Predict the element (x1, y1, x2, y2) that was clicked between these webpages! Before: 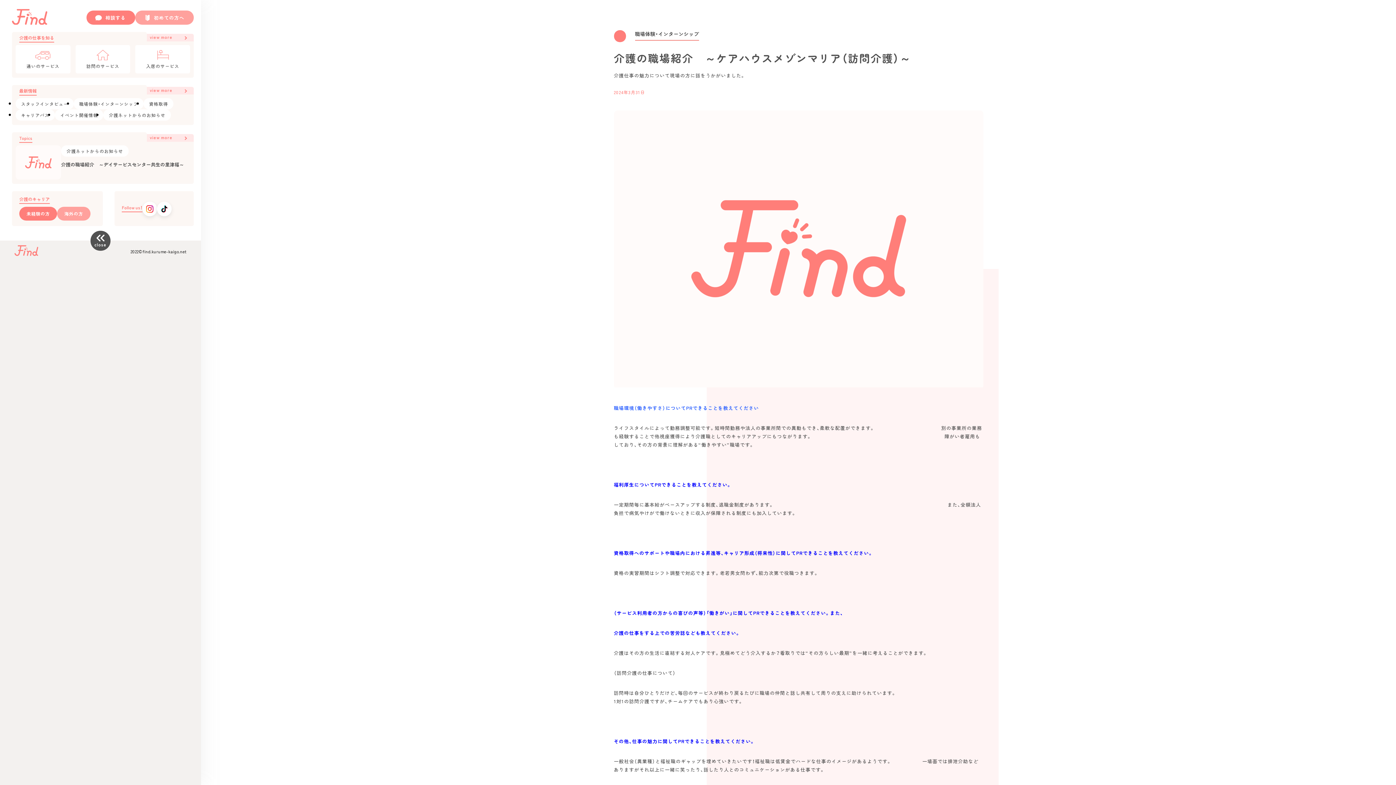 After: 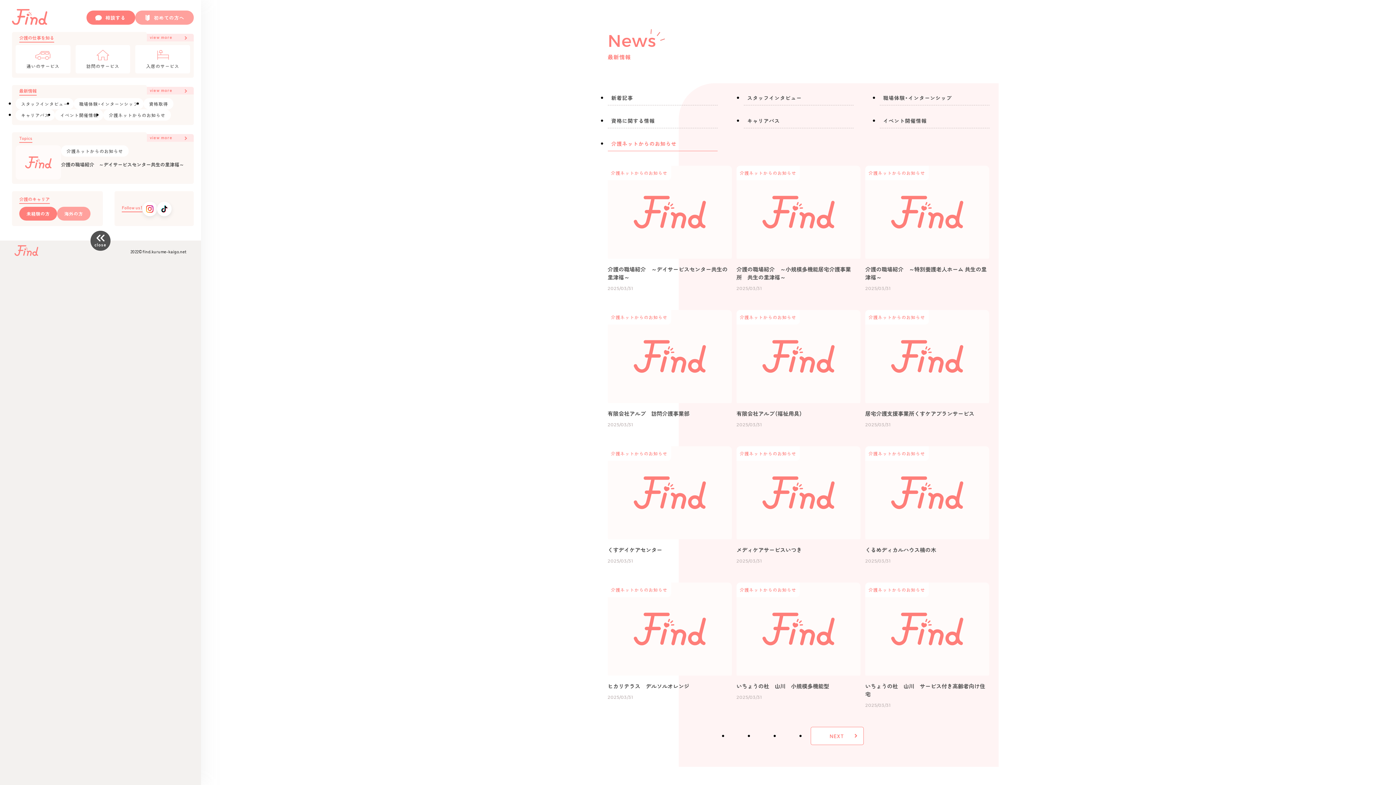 Action: bbox: (103, 109, 170, 120) label: 介護ネットからのお知らせ